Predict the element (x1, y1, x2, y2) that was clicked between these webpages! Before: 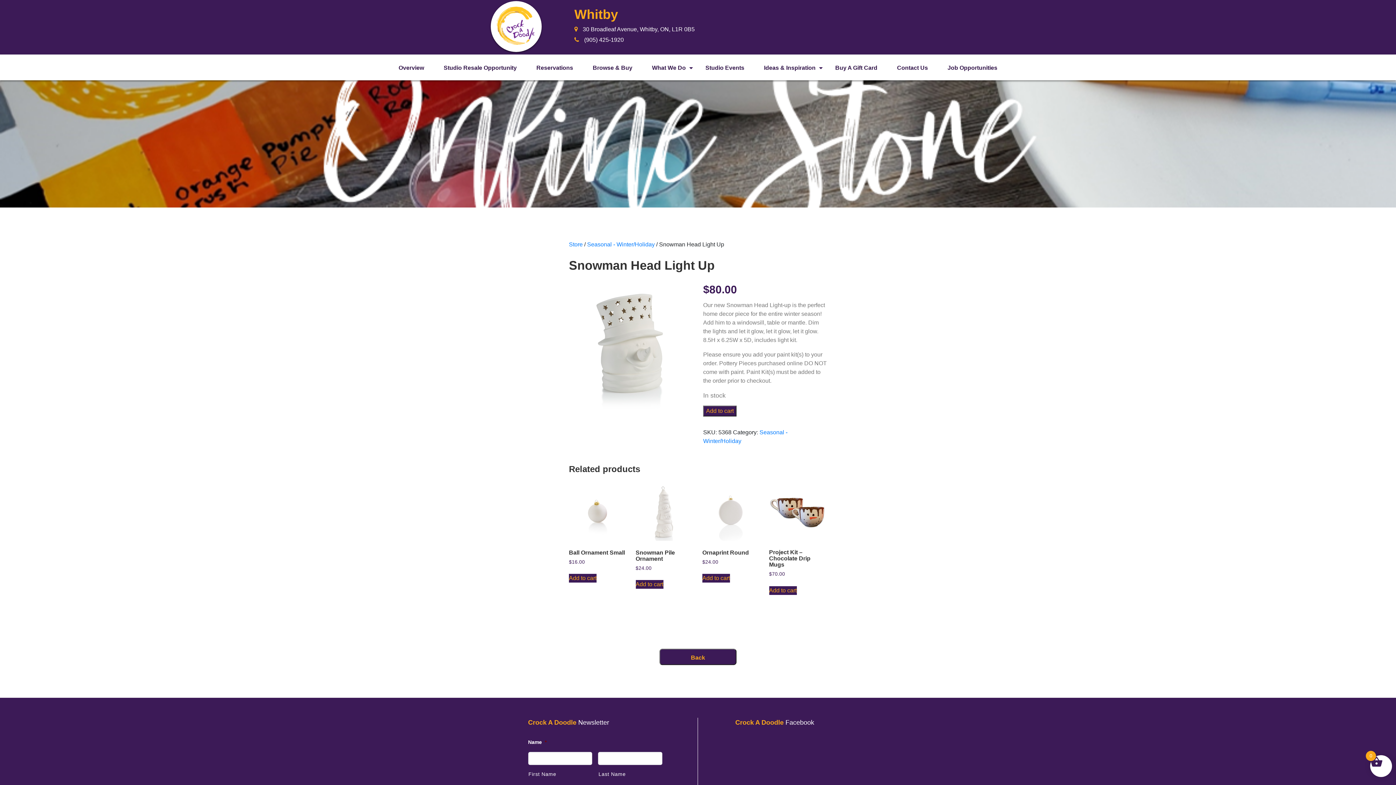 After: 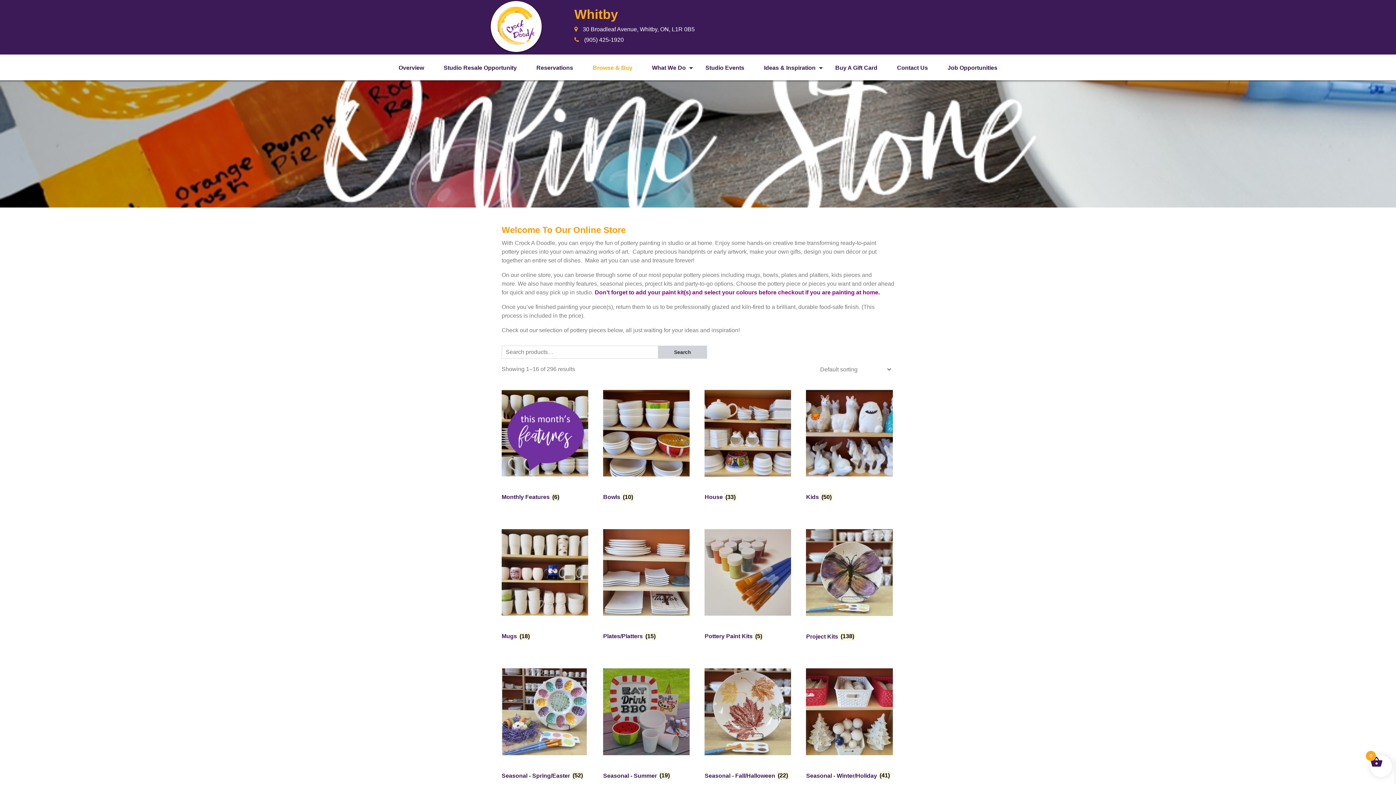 Action: bbox: (569, 241, 582, 247) label: Store